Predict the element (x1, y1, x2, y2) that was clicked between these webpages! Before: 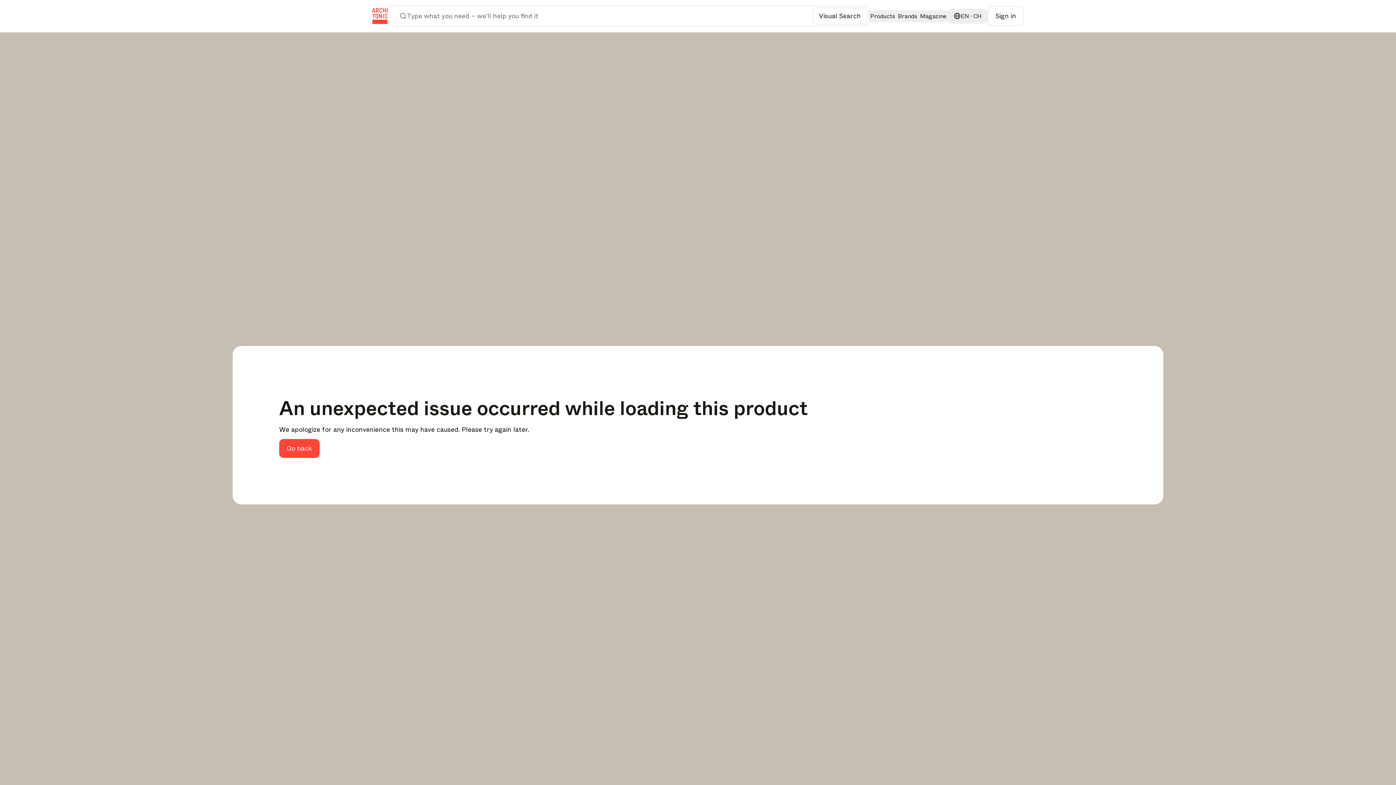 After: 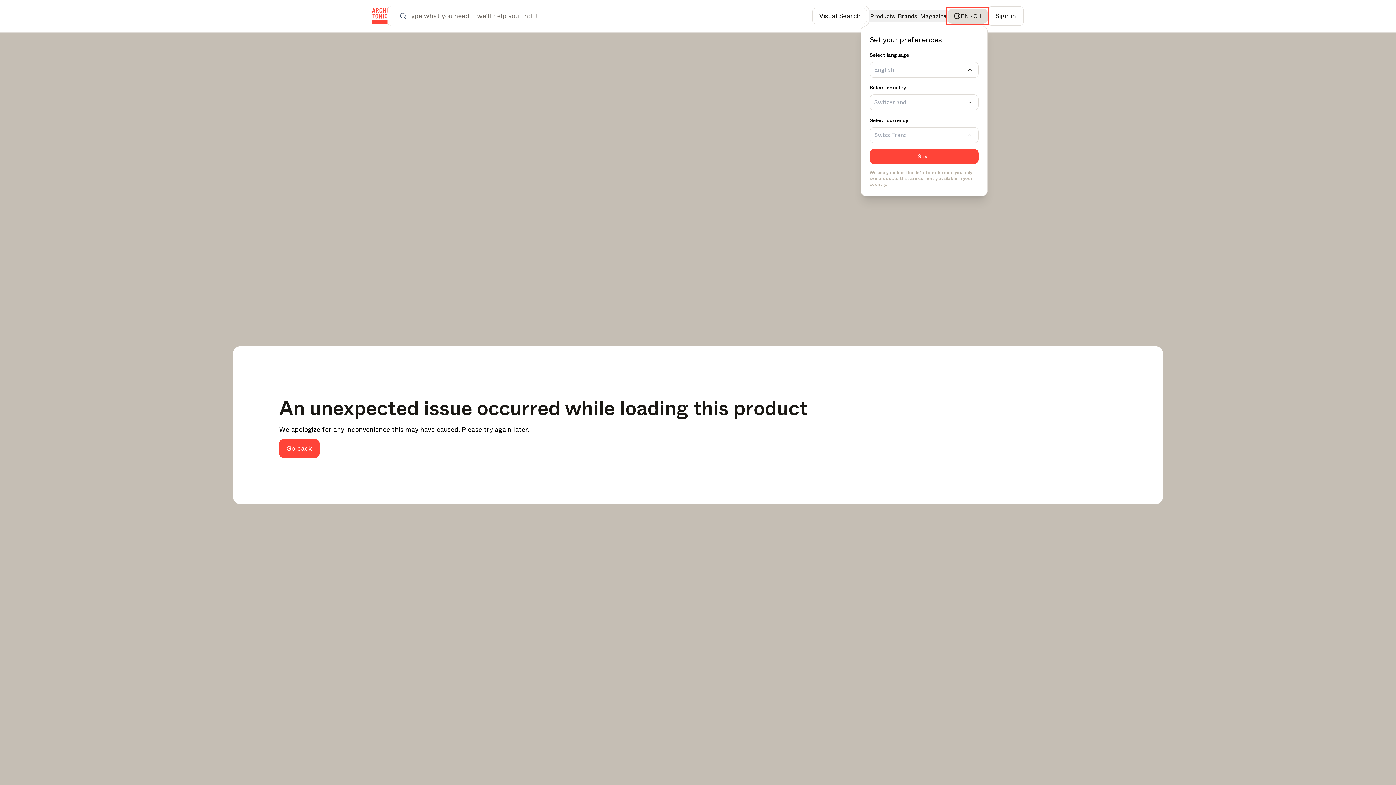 Action: bbox: (948, 8, 988, 23) label: EN · CH